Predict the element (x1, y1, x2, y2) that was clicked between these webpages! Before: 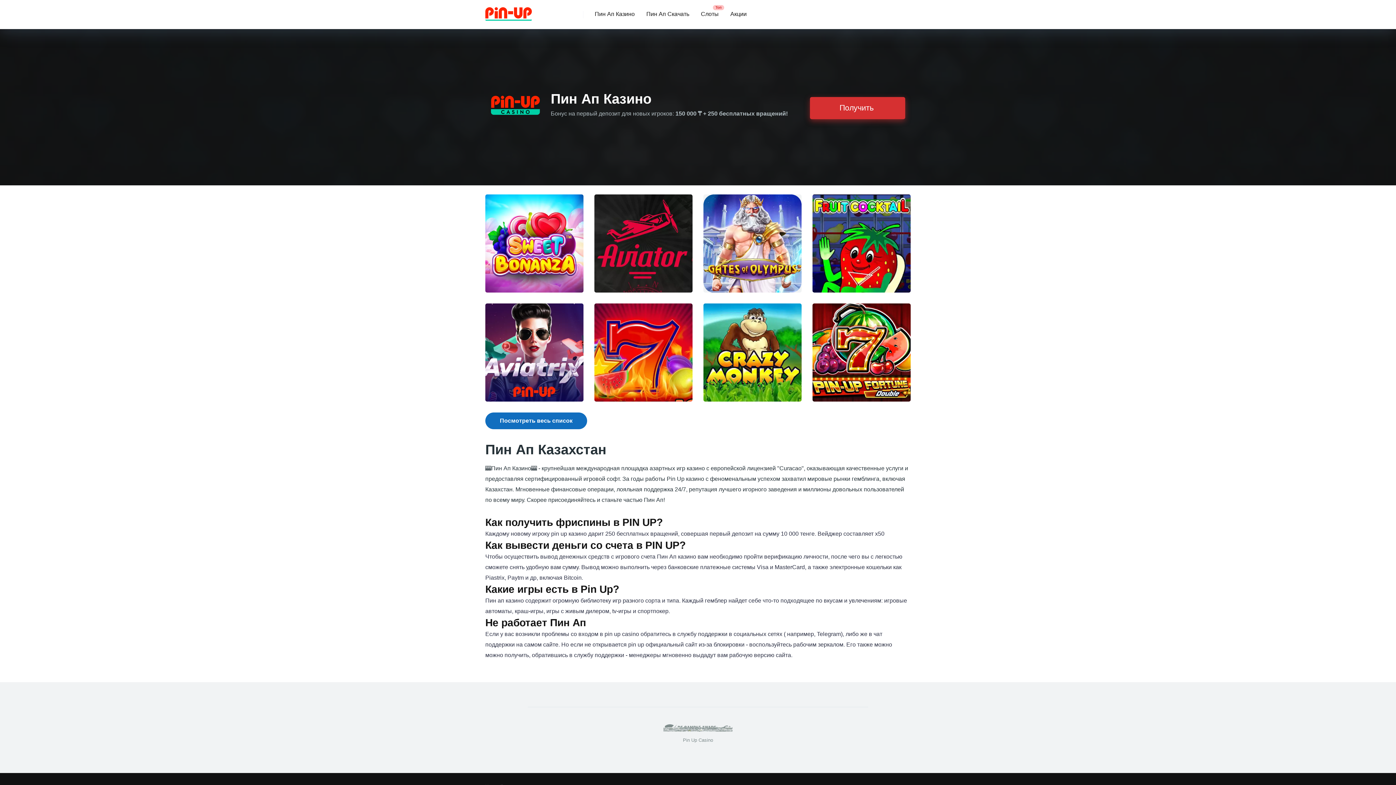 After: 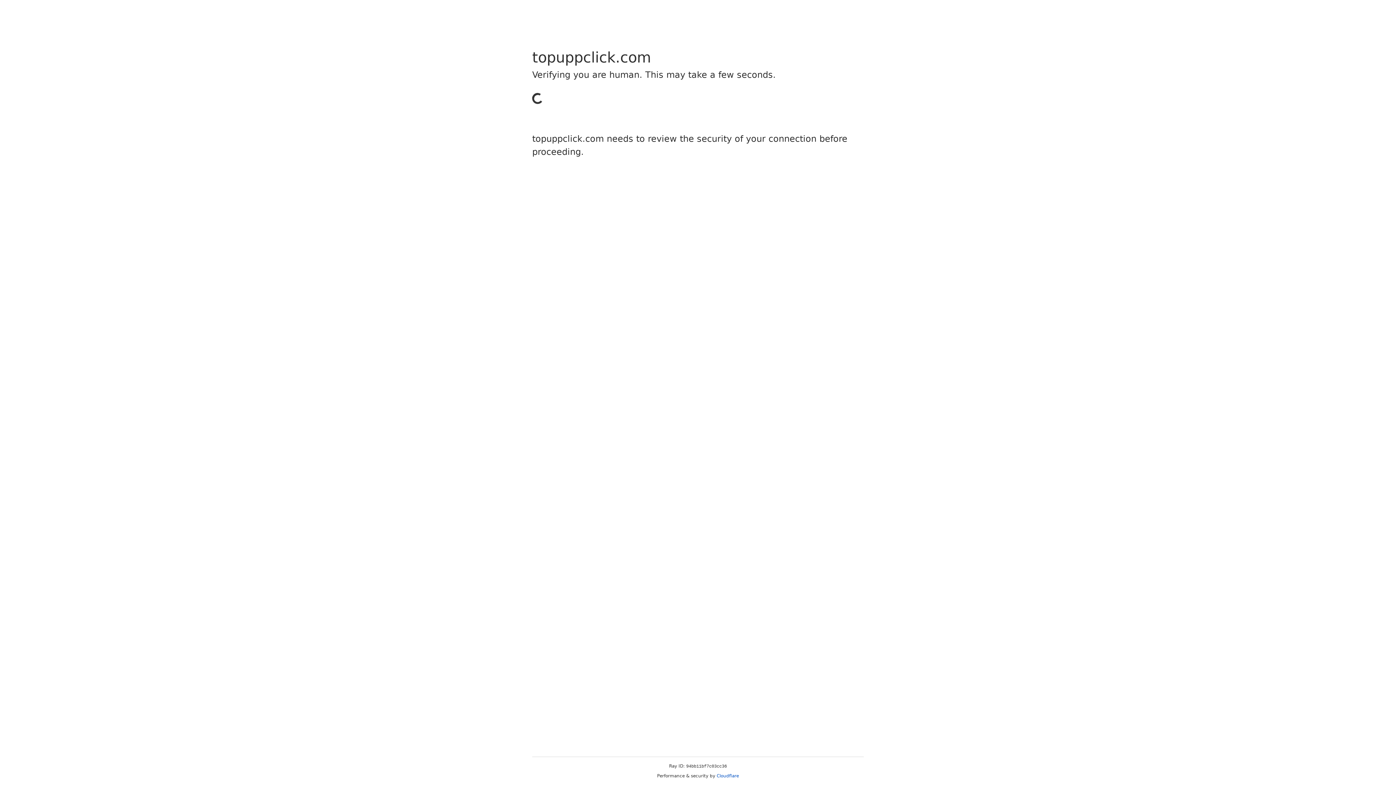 Action: label: Пин Ап Казино bbox: (589, 0, 640, 29)